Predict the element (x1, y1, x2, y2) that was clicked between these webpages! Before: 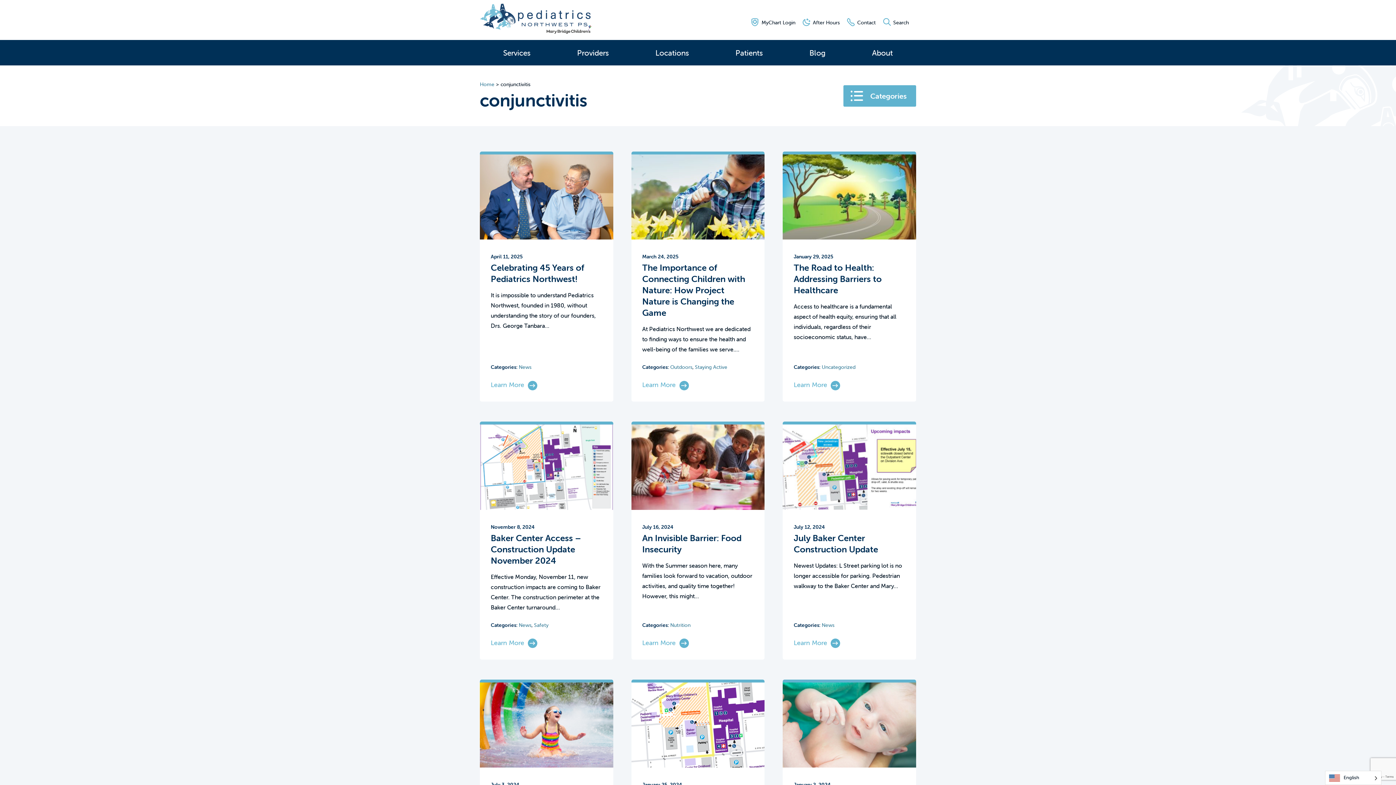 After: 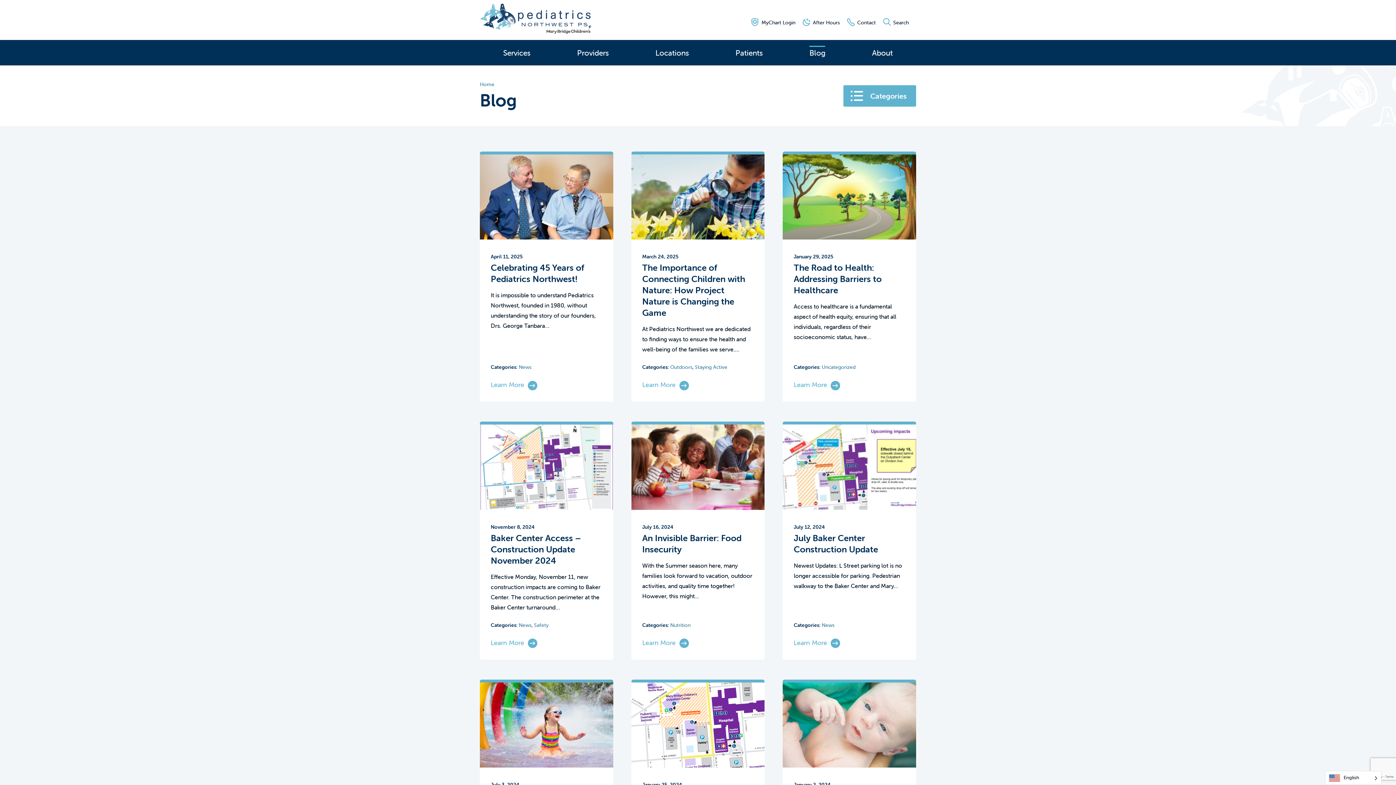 Action: bbox: (809, 40, 825, 65) label: Blog